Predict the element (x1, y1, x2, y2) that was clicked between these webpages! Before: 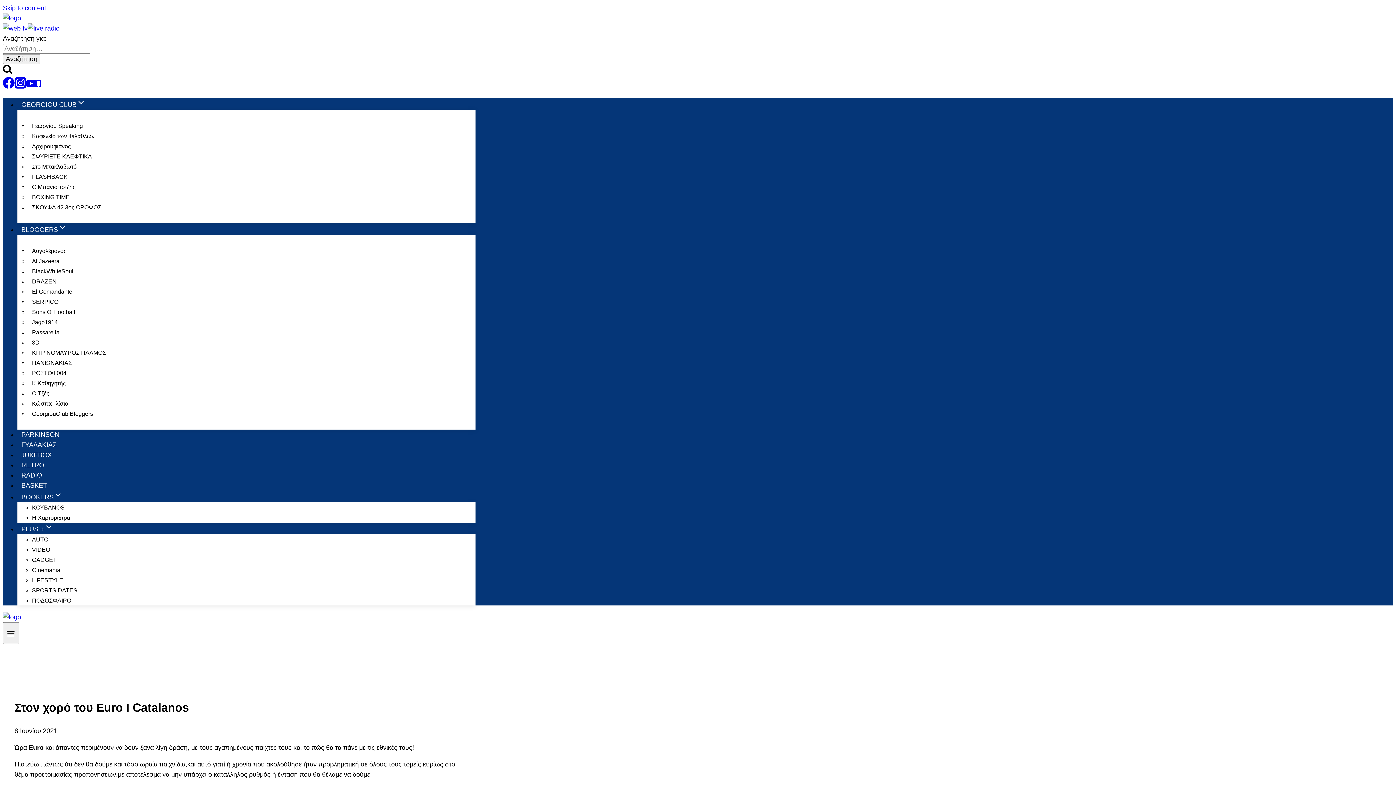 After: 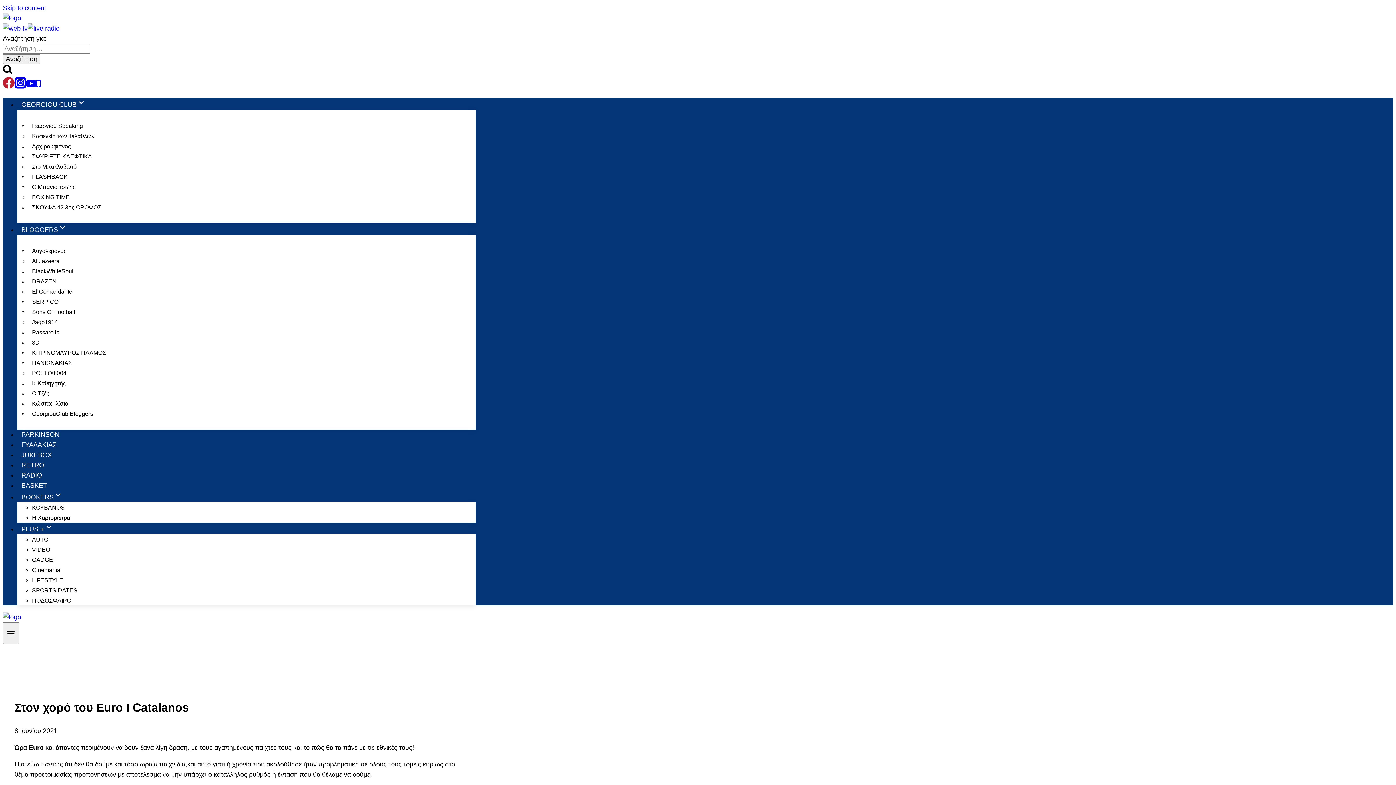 Action: label: Facebook bbox: (2, 82, 14, 90)